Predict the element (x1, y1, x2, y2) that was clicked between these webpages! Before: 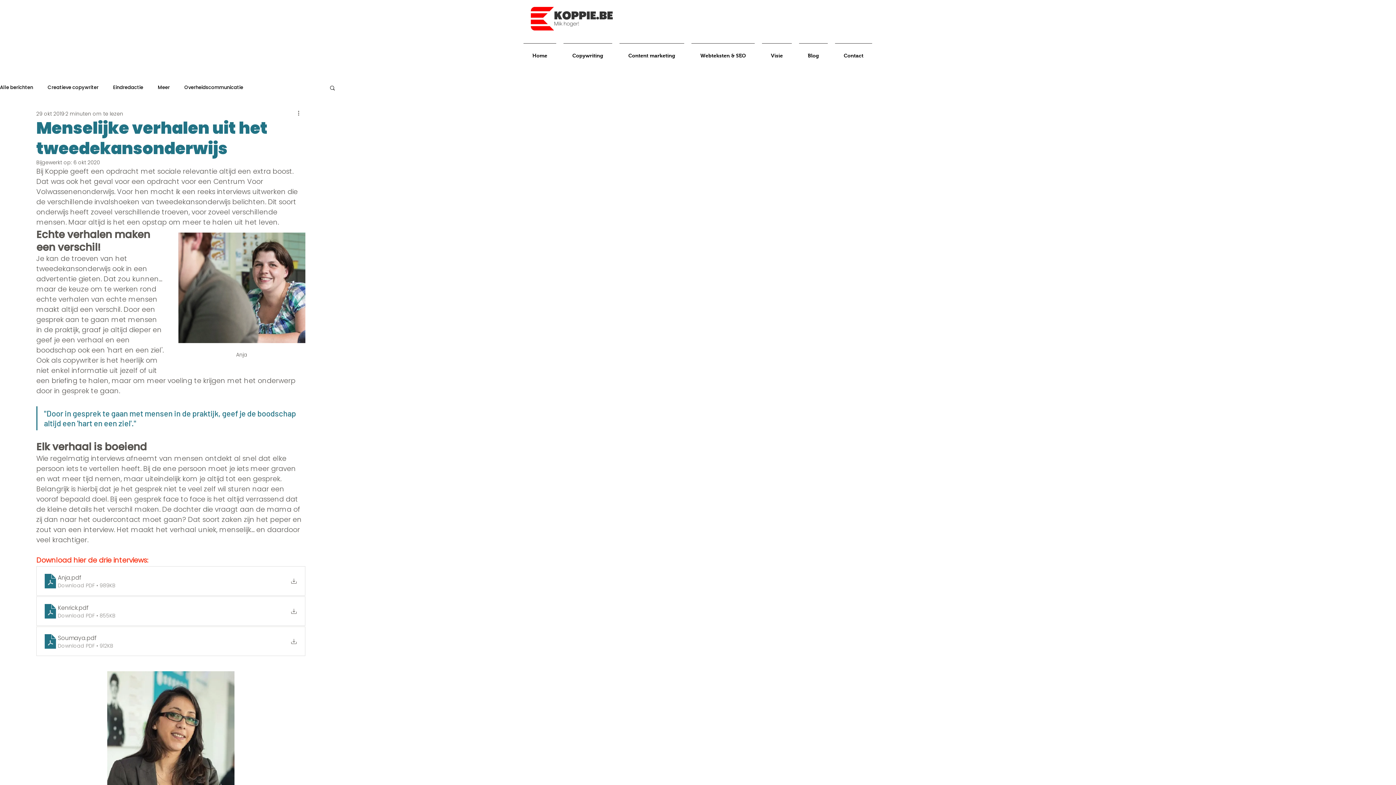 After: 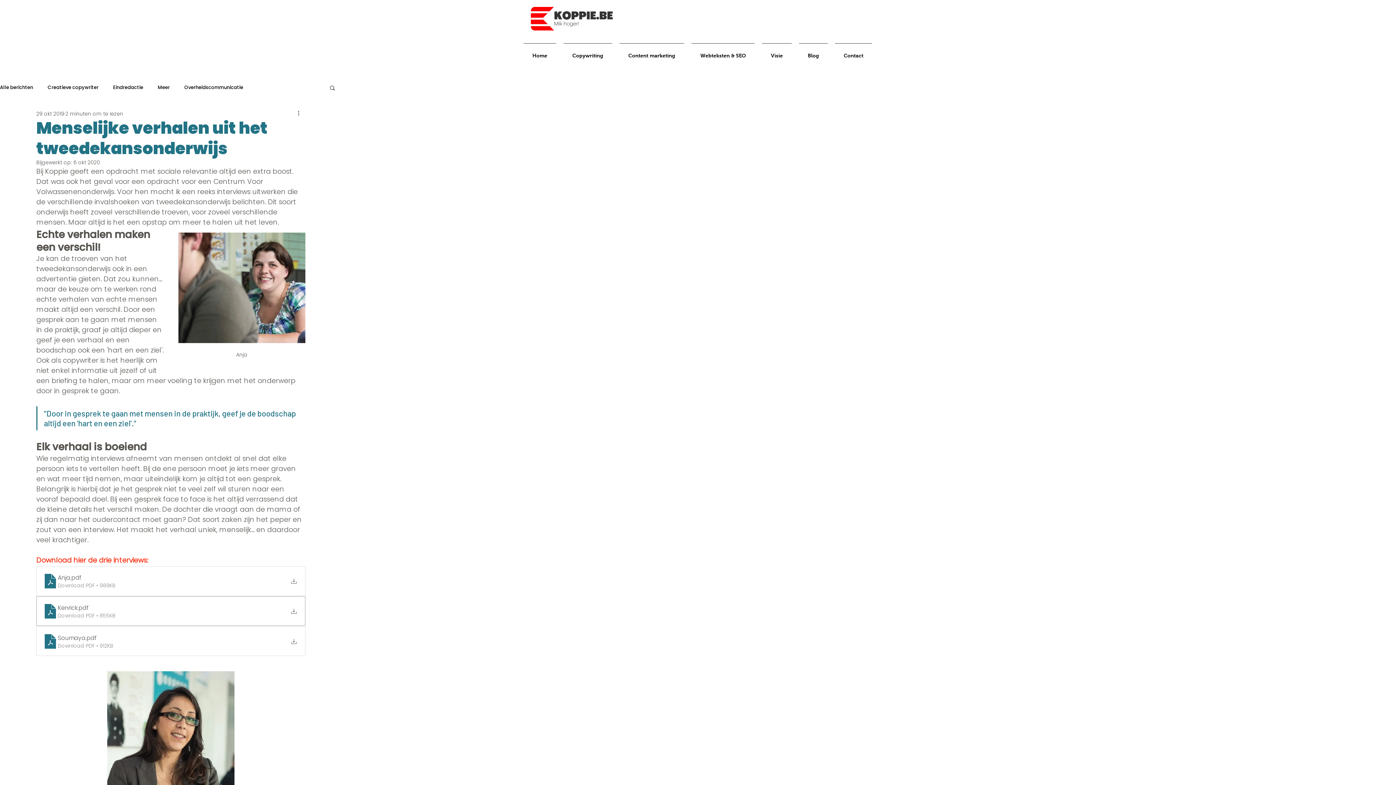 Action: label: Kenrick
.pdf
Download PDF • 855KB bbox: (36, 596, 305, 626)